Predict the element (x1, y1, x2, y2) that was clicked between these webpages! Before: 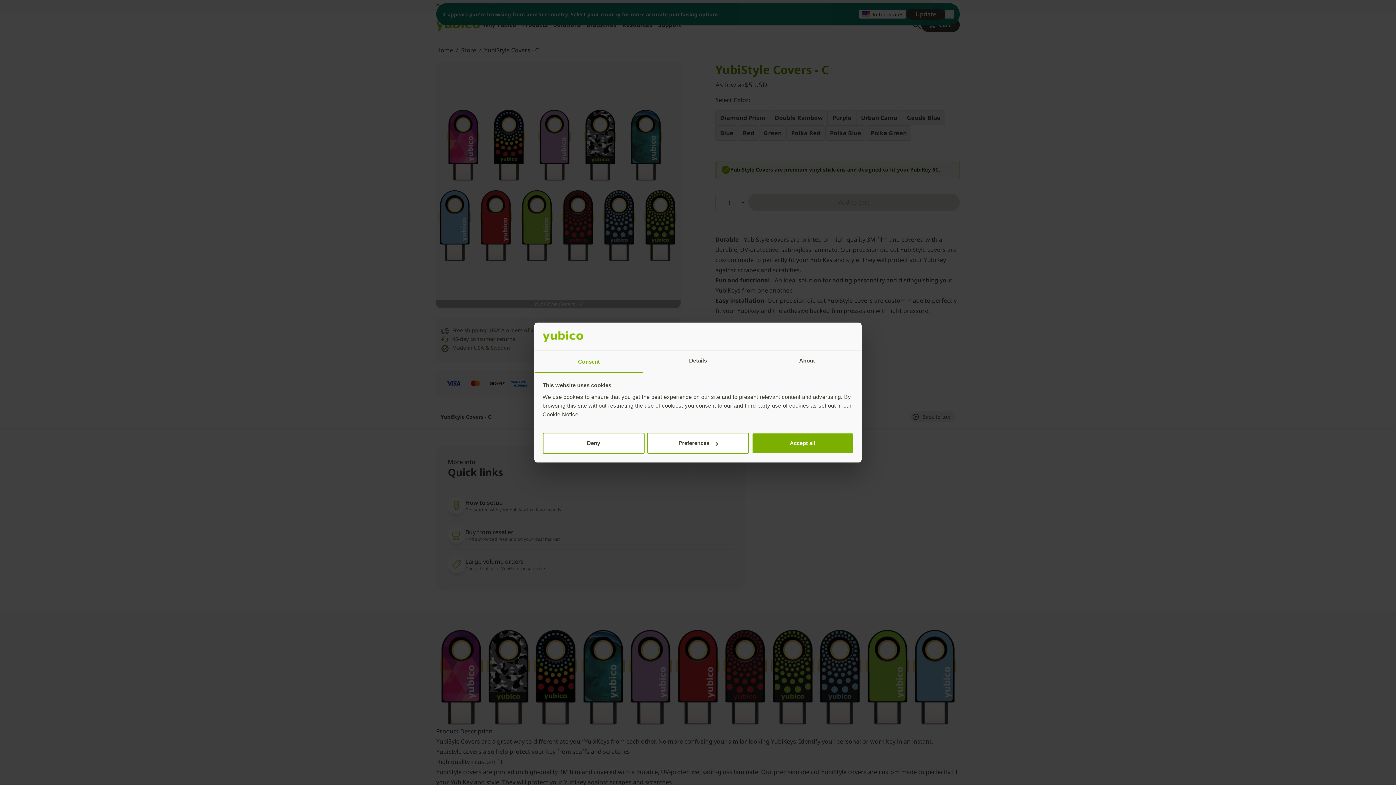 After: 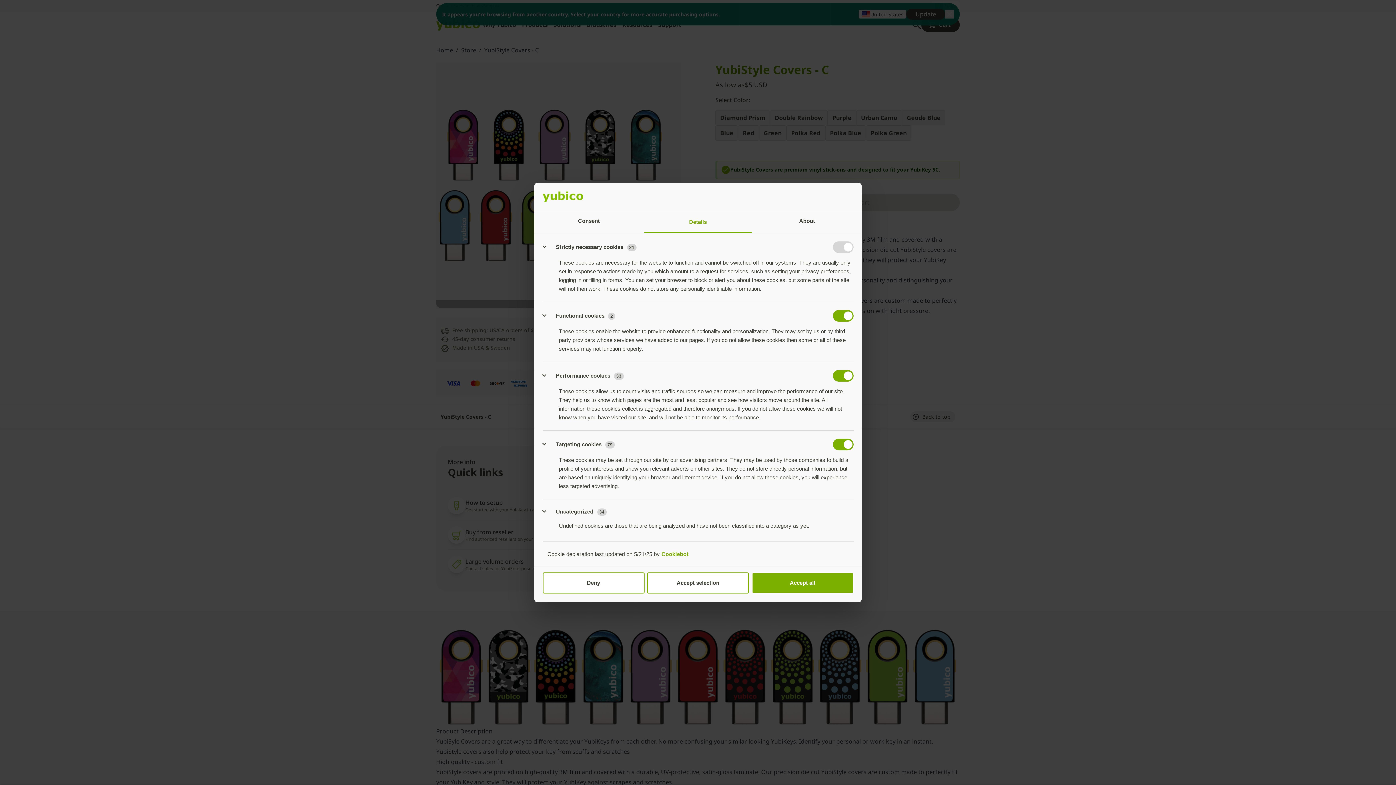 Action: bbox: (647, 433, 749, 454) label: Preferences